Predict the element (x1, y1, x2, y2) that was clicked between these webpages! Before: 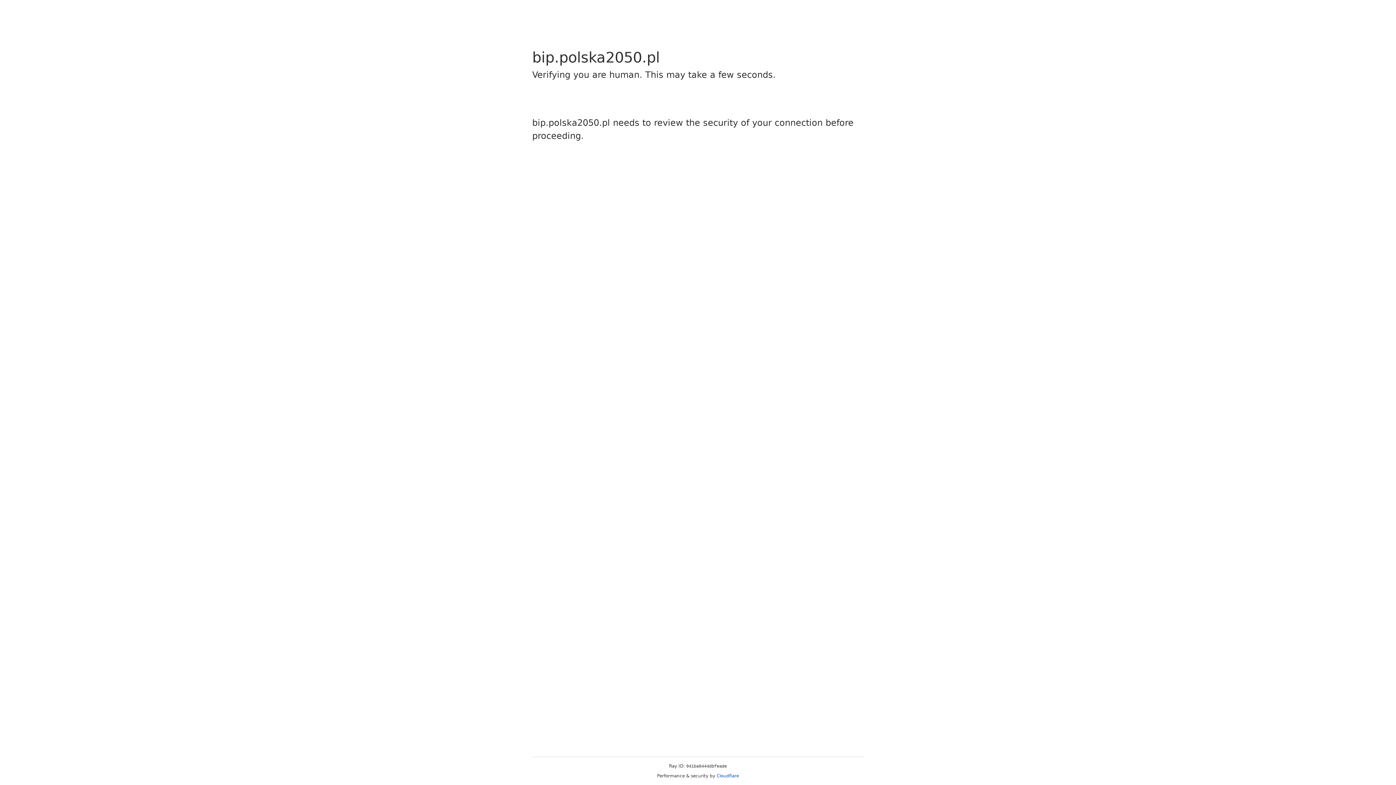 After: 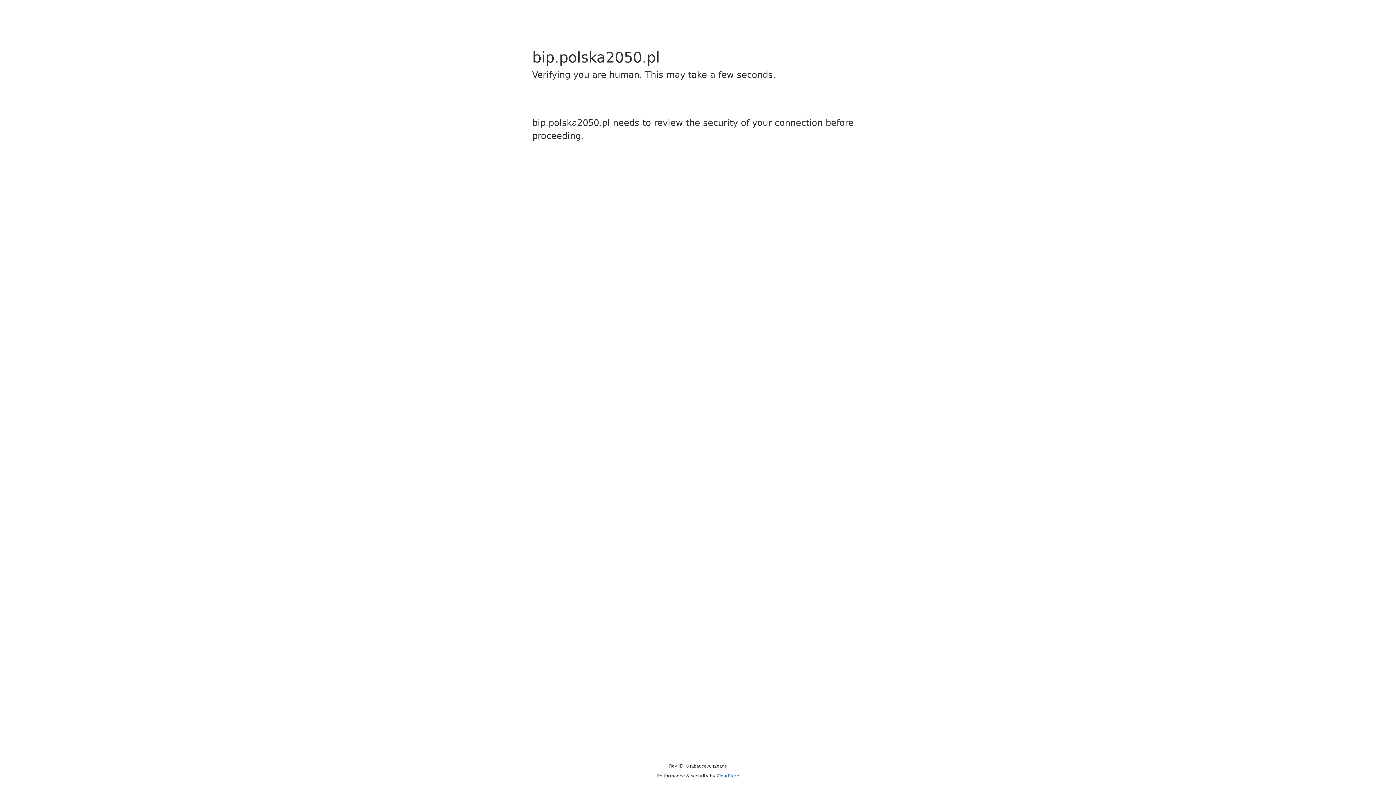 Action: label: Cloudflare bbox: (716, 773, 739, 778)